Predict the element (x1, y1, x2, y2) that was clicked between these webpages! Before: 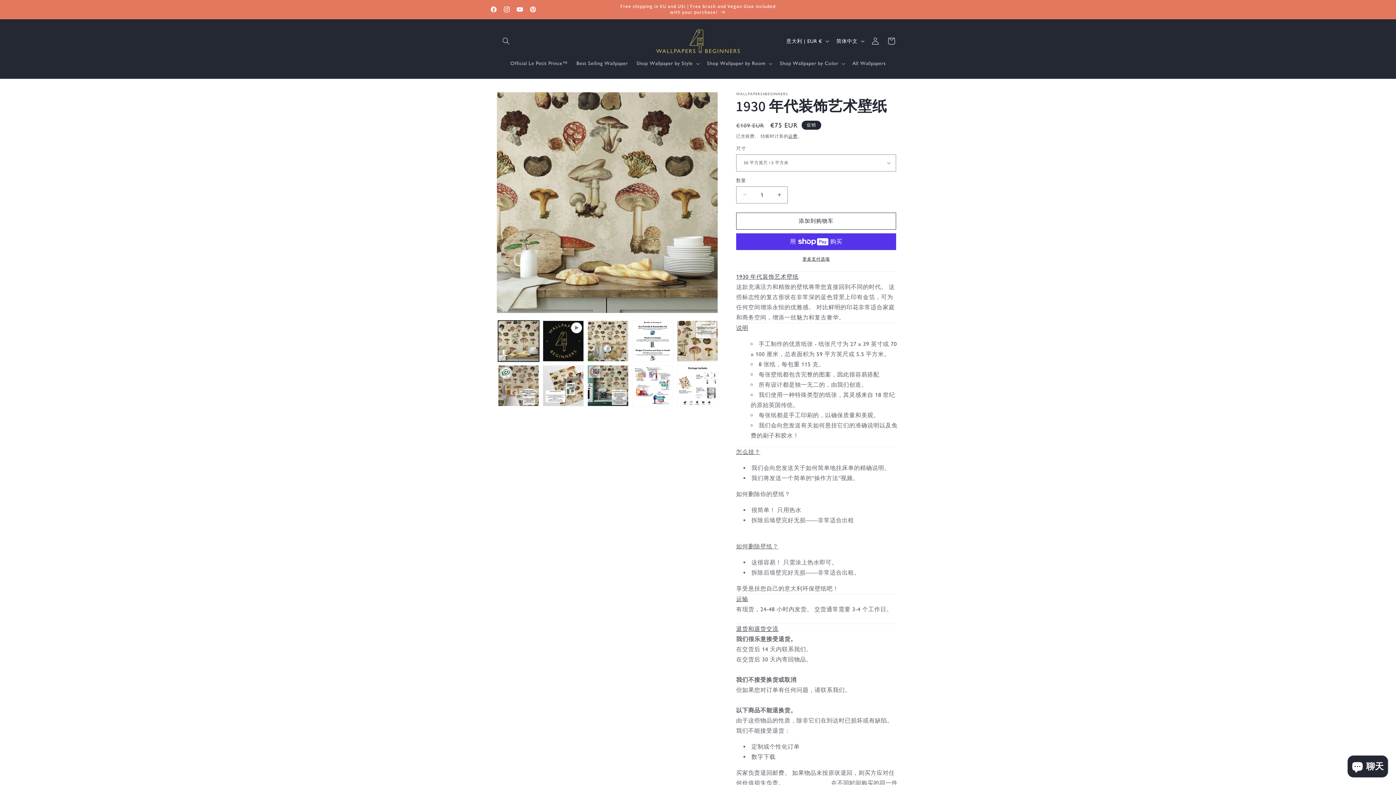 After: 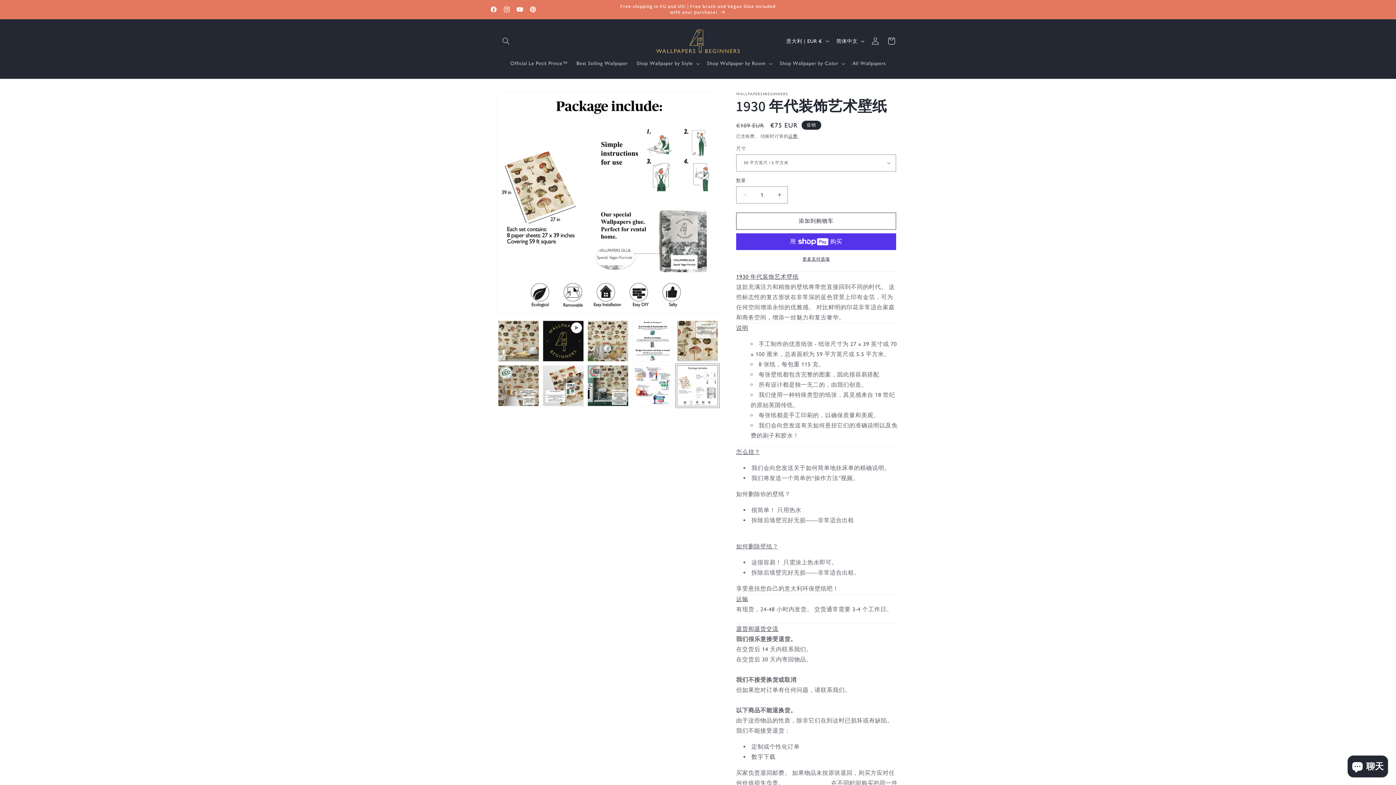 Action: bbox: (677, 365, 718, 406) label: 在图库视图中加载图片 10